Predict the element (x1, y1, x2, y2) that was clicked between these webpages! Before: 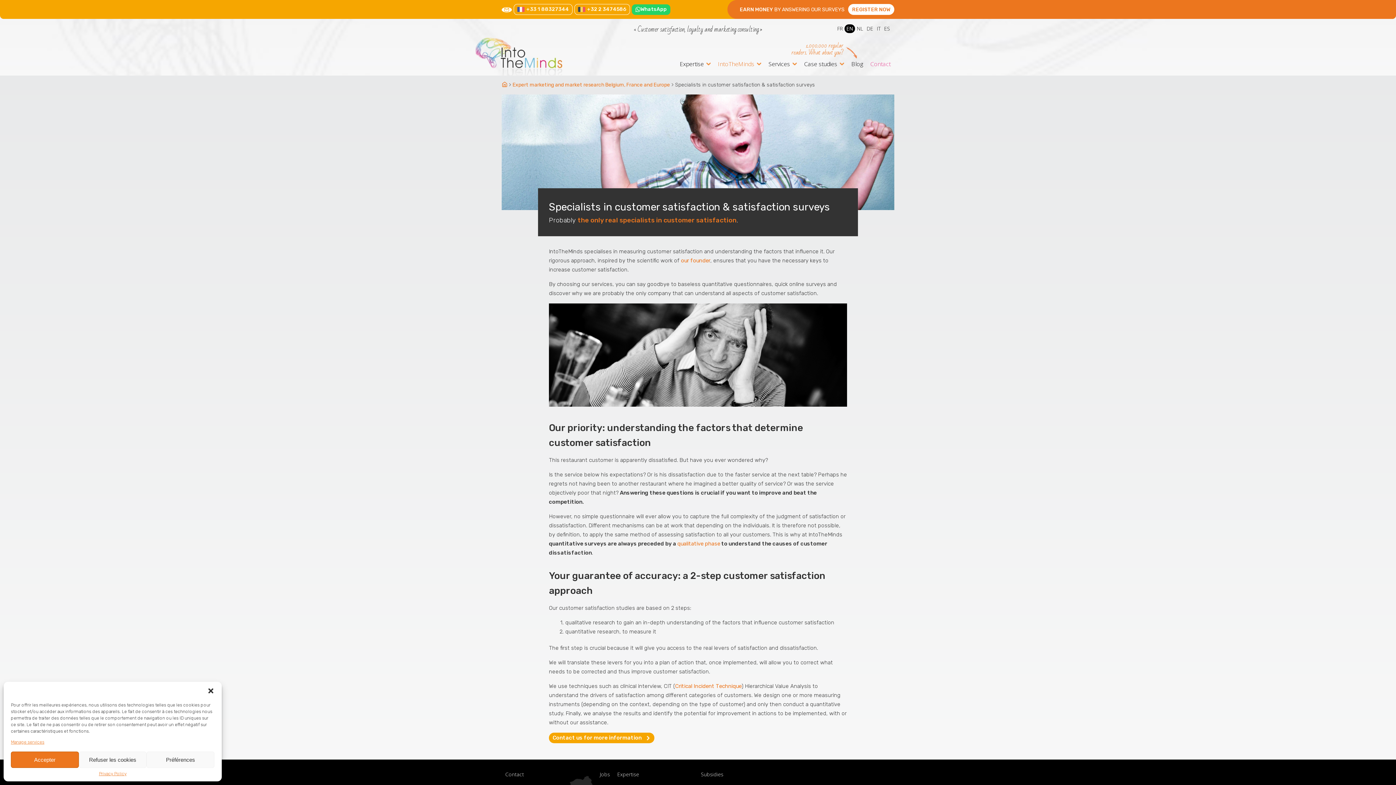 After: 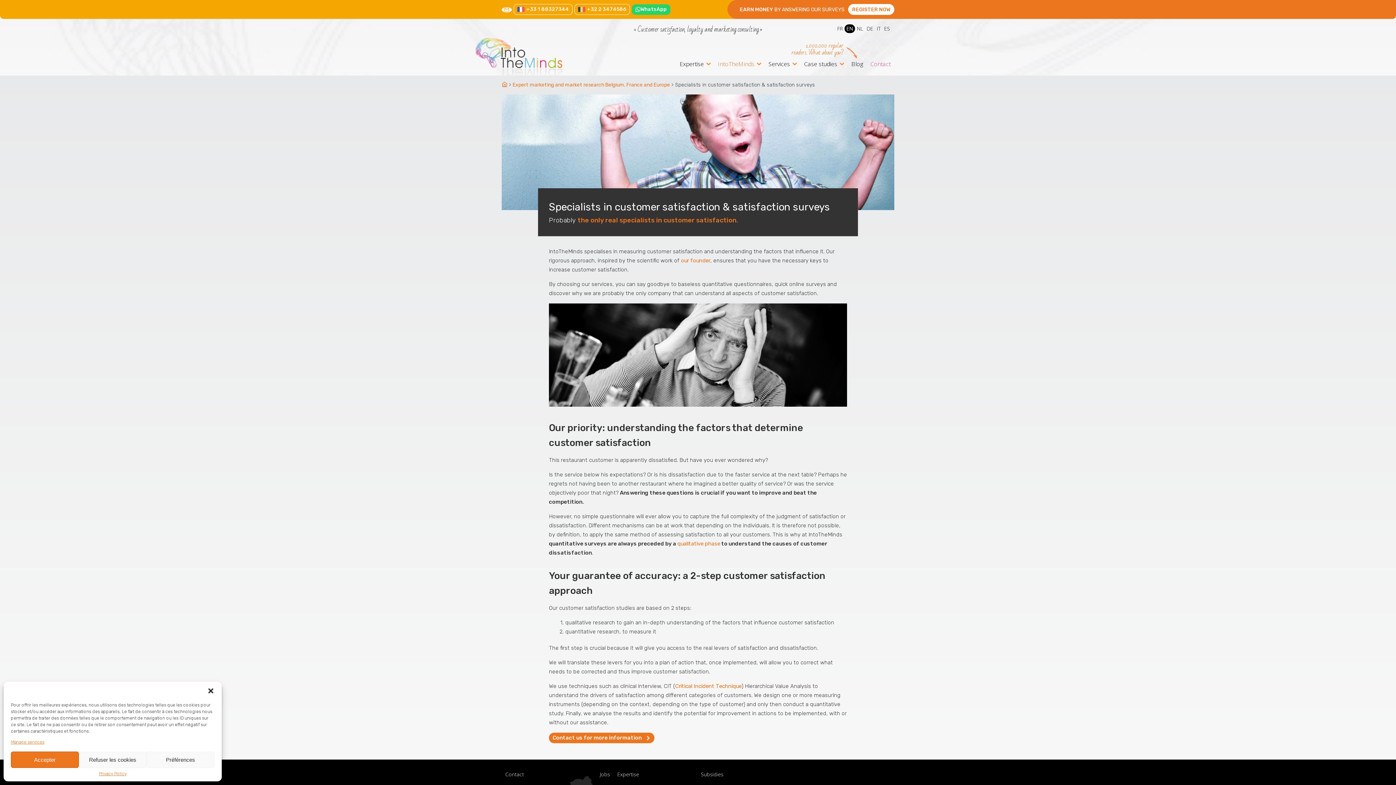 Action: bbox: (549, 733, 654, 743) label: Contact us for more information